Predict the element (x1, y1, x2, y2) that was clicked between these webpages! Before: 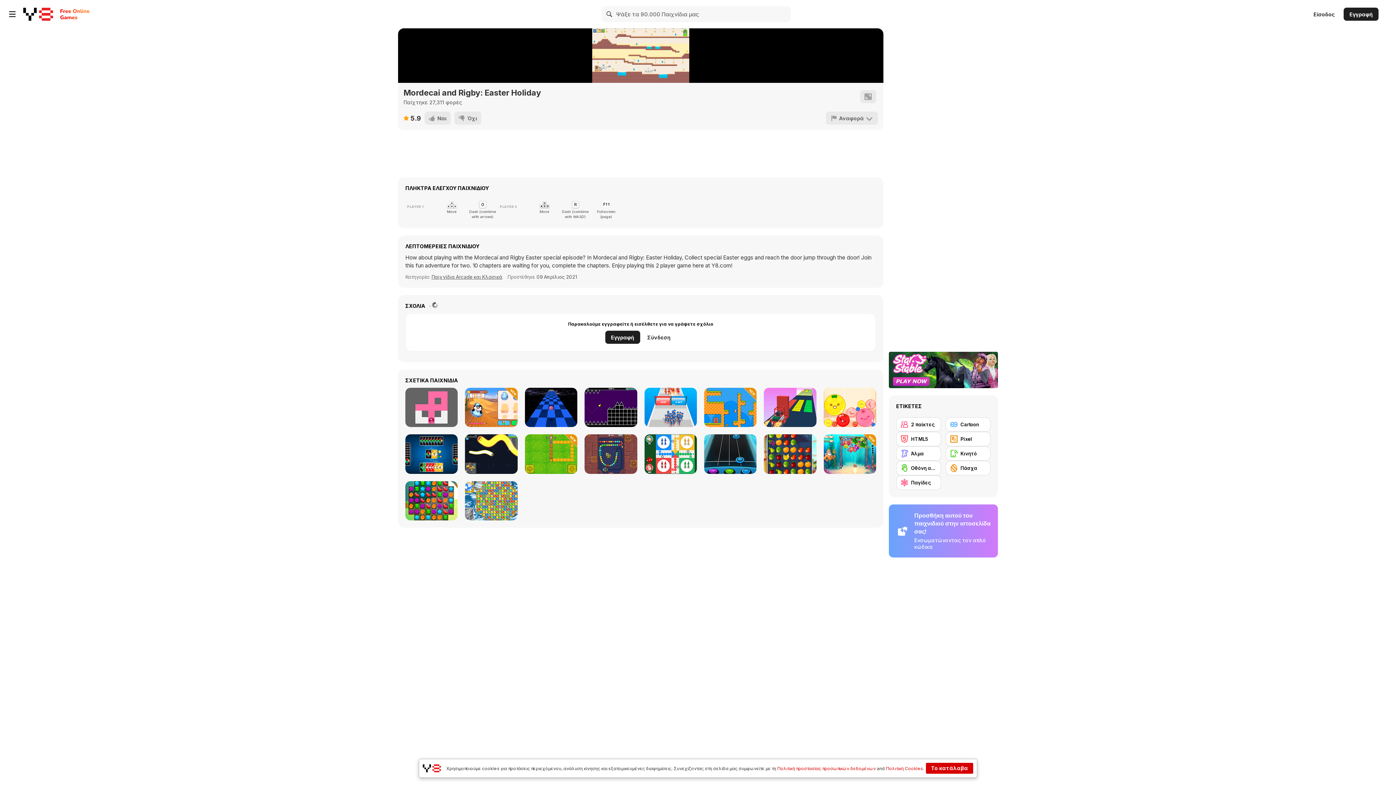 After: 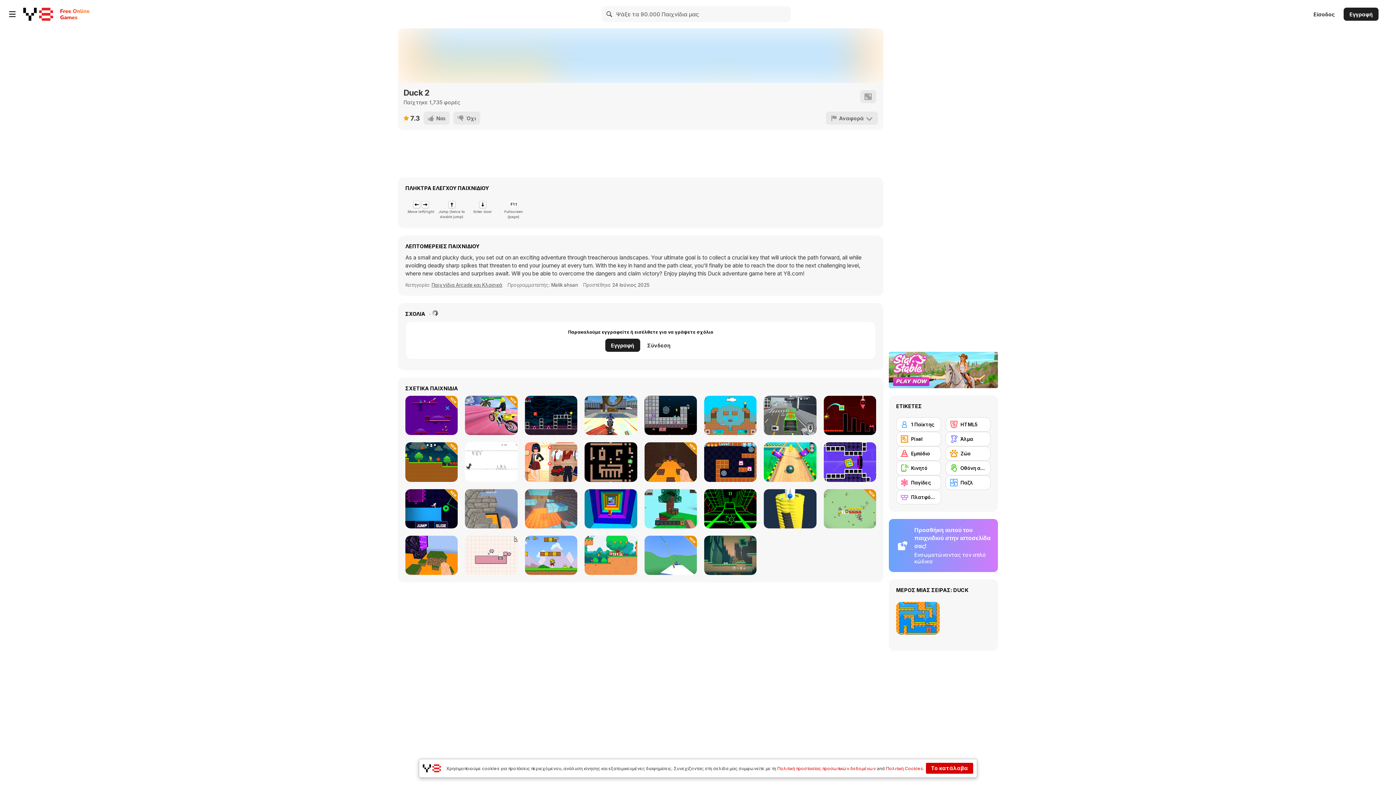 Action: label: Duck 2 bbox: (704, 388, 756, 427)